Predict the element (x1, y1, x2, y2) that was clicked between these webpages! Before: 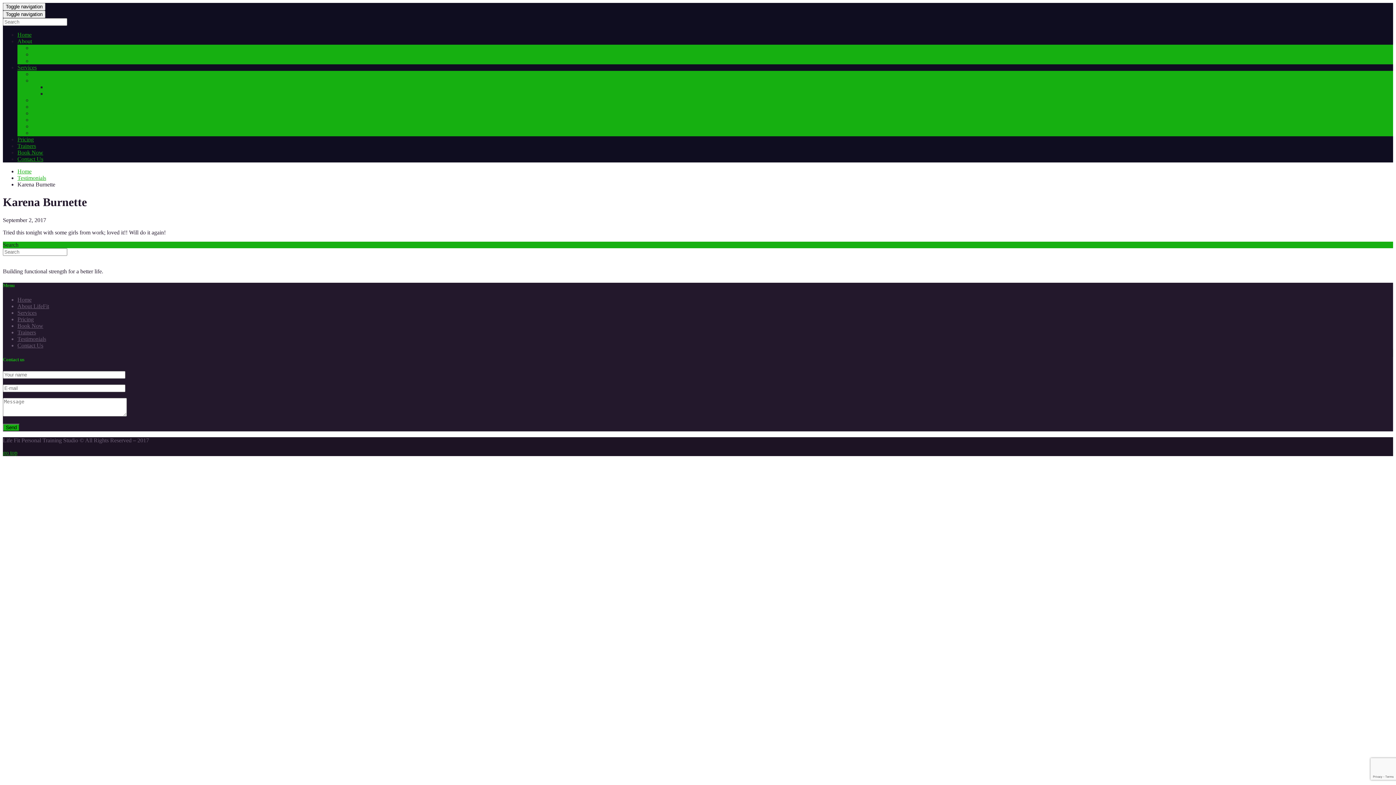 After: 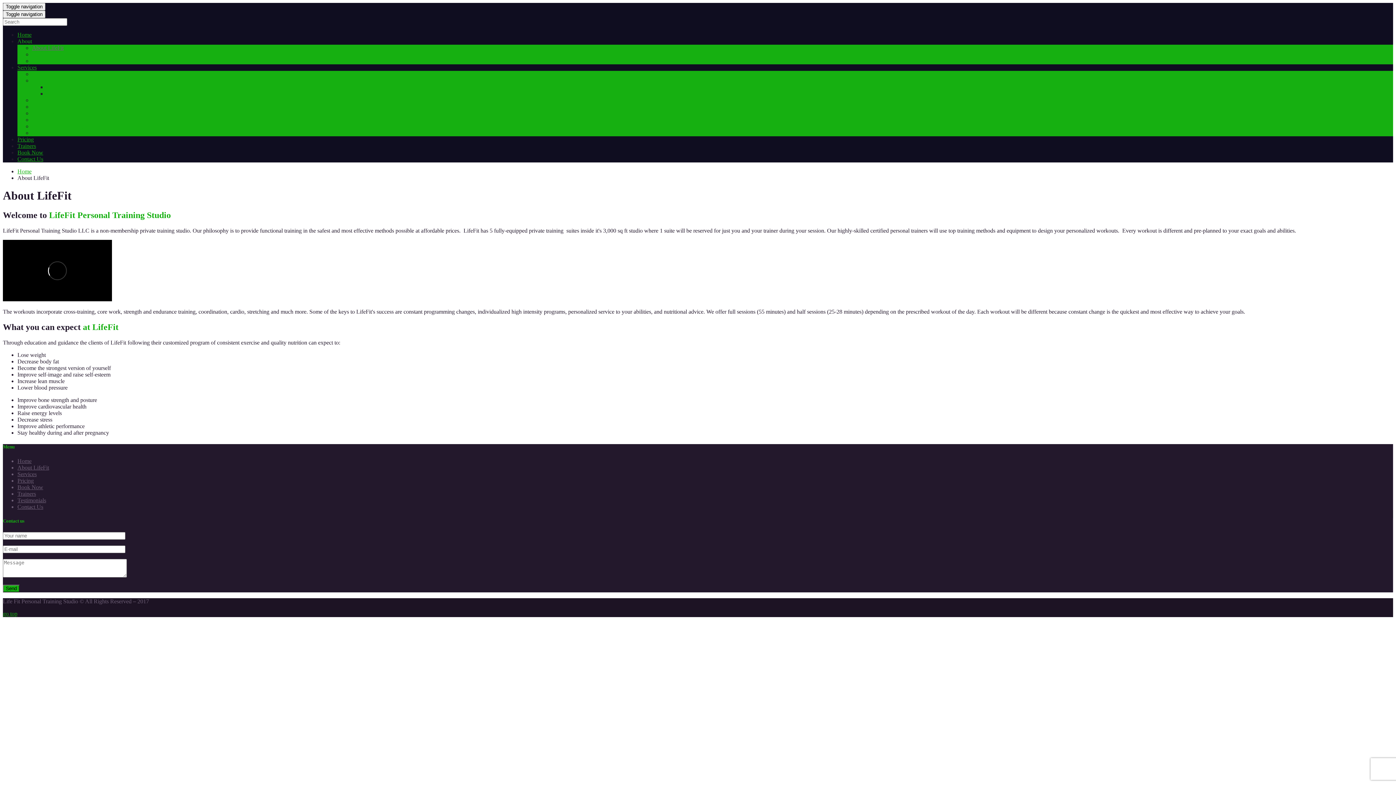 Action: bbox: (32, 44, 63, 50) label: About LifeFit